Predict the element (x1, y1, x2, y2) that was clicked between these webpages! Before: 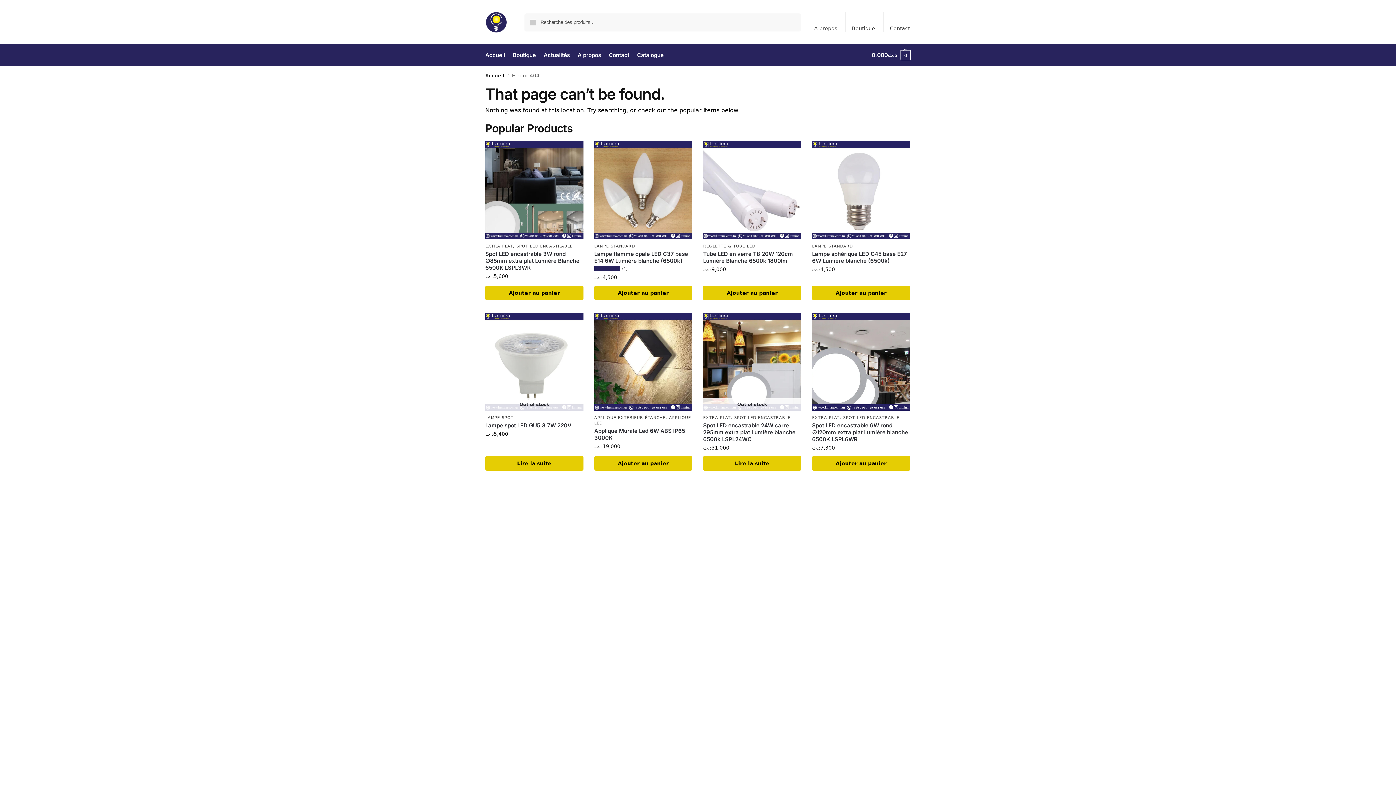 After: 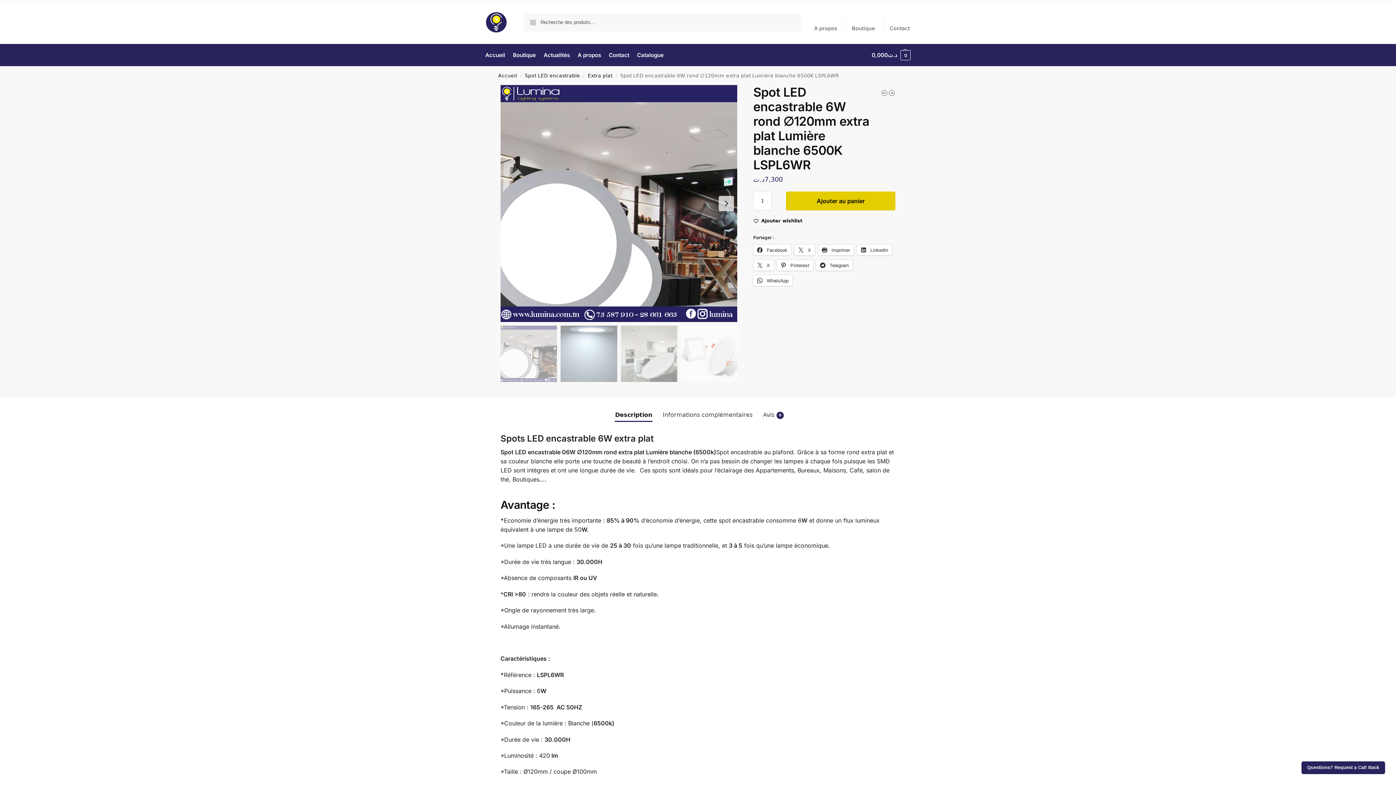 Action: label: Spot LED encastrable 6W rond ∅120mm extra plat Lumière blanche 6500K LSPL6WR bbox: (812, 422, 910, 443)